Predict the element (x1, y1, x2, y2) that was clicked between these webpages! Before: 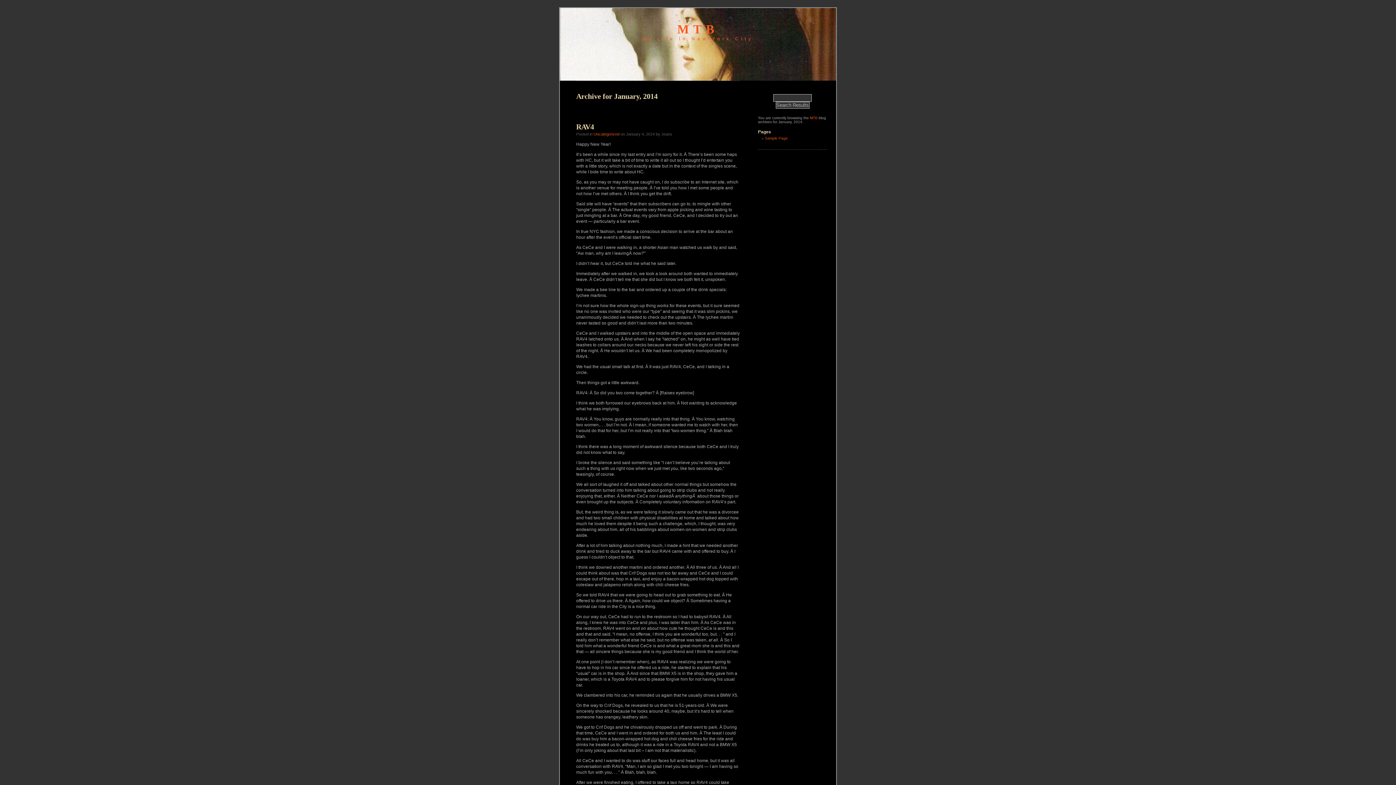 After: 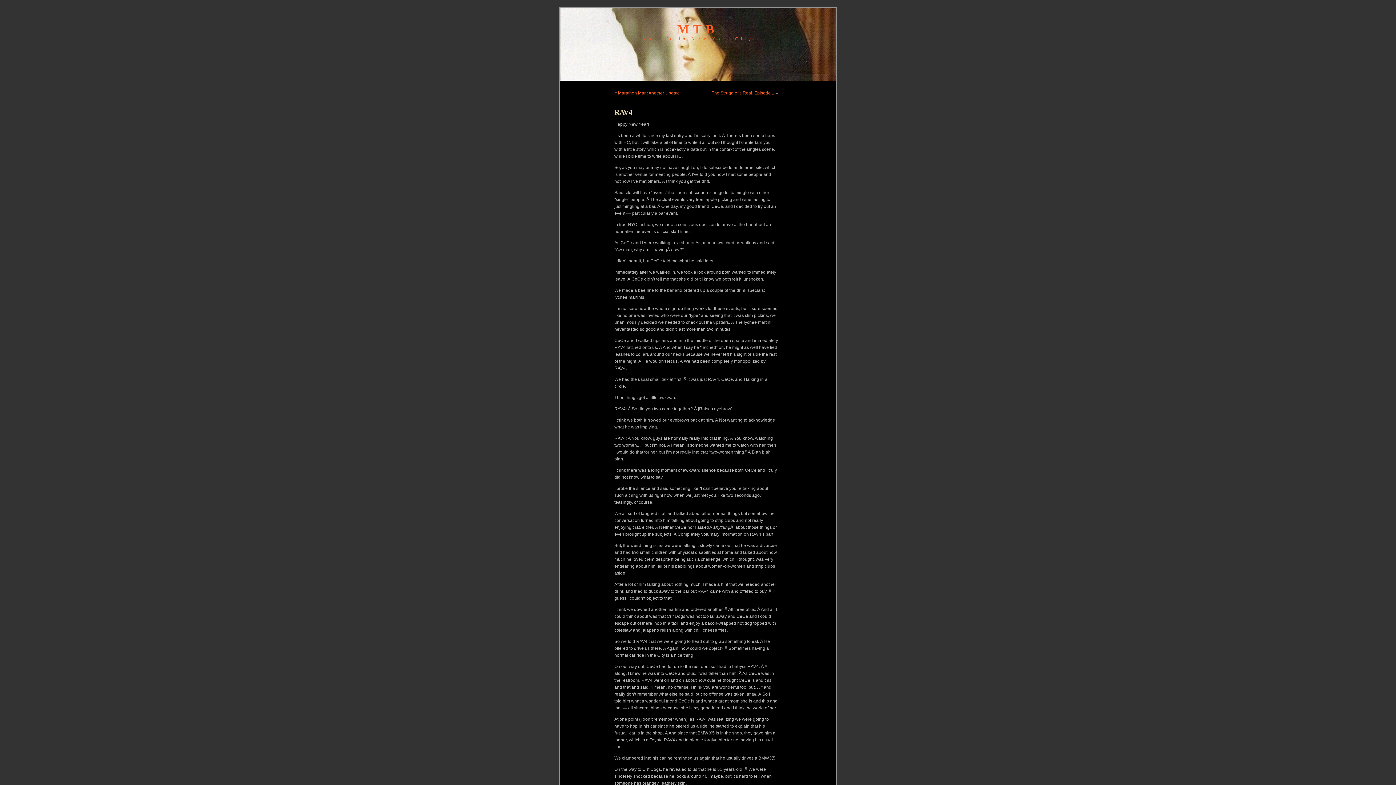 Action: bbox: (576, 122, 594, 130) label: RAV4